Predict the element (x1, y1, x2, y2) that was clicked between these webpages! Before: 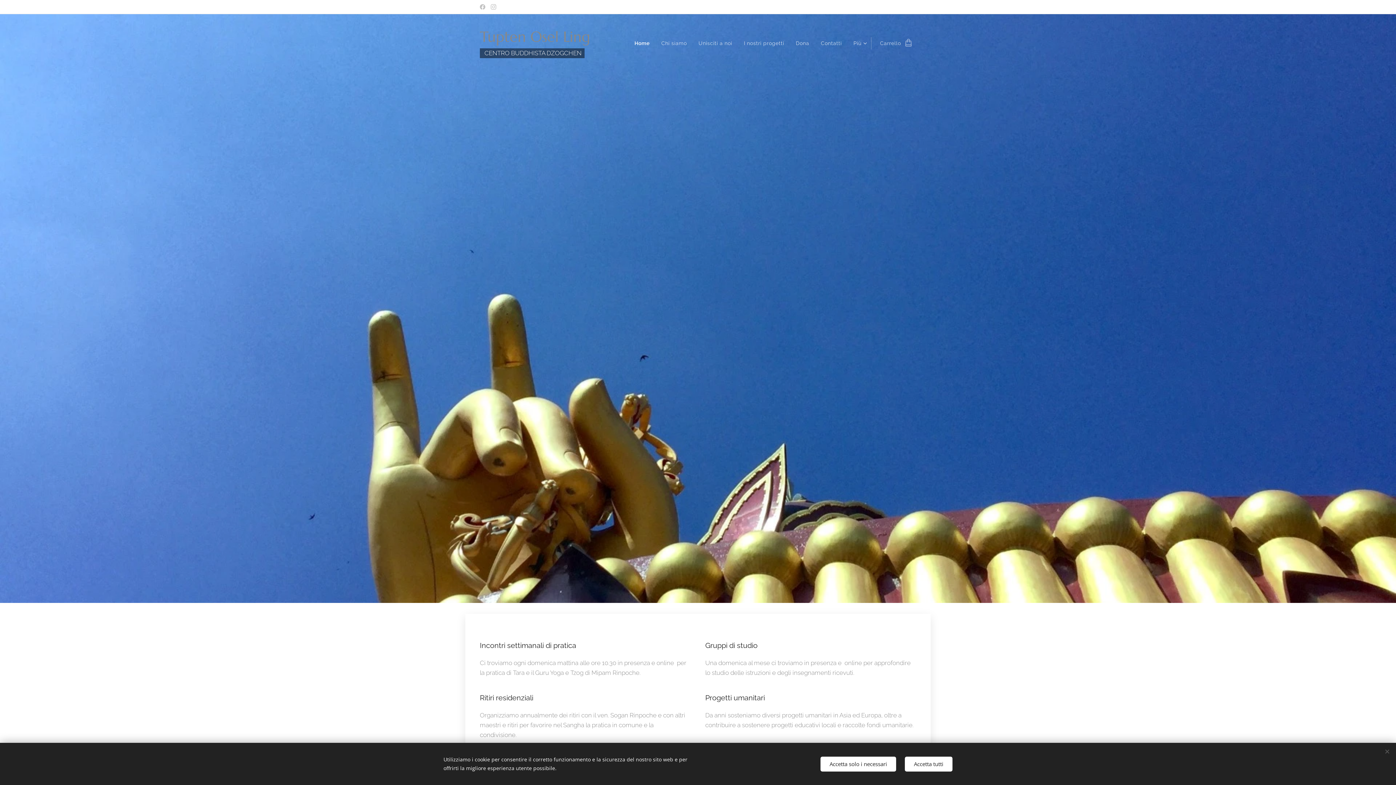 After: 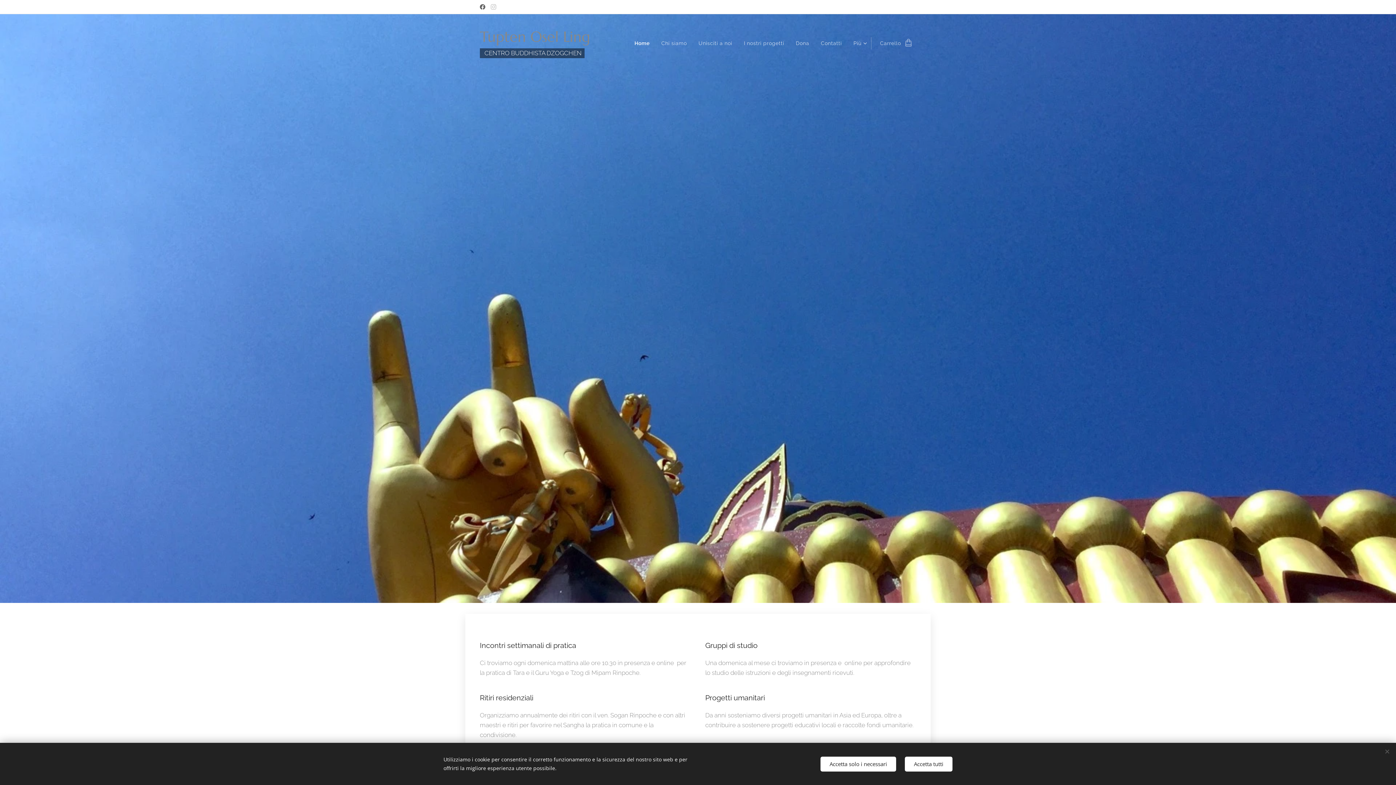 Action: bbox: (478, 0, 487, 13)